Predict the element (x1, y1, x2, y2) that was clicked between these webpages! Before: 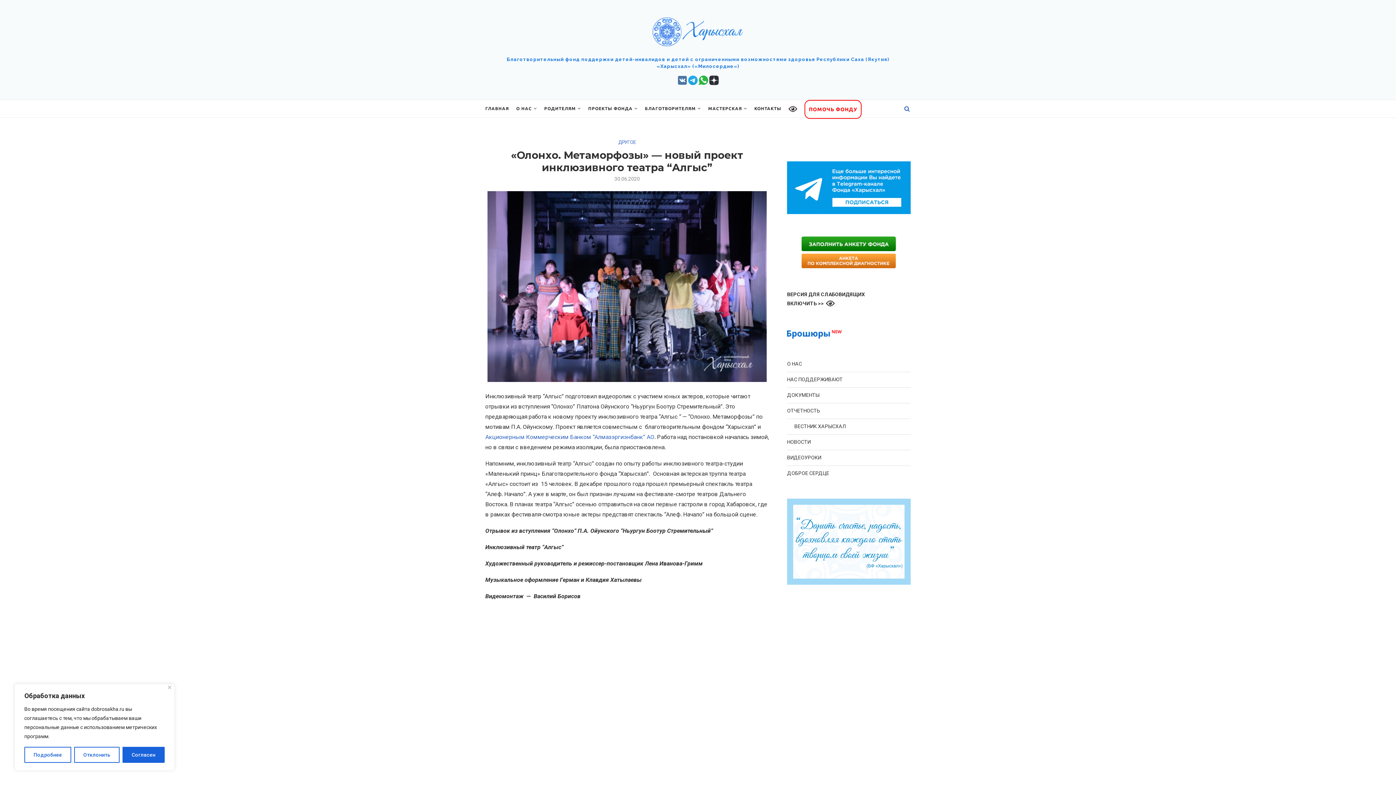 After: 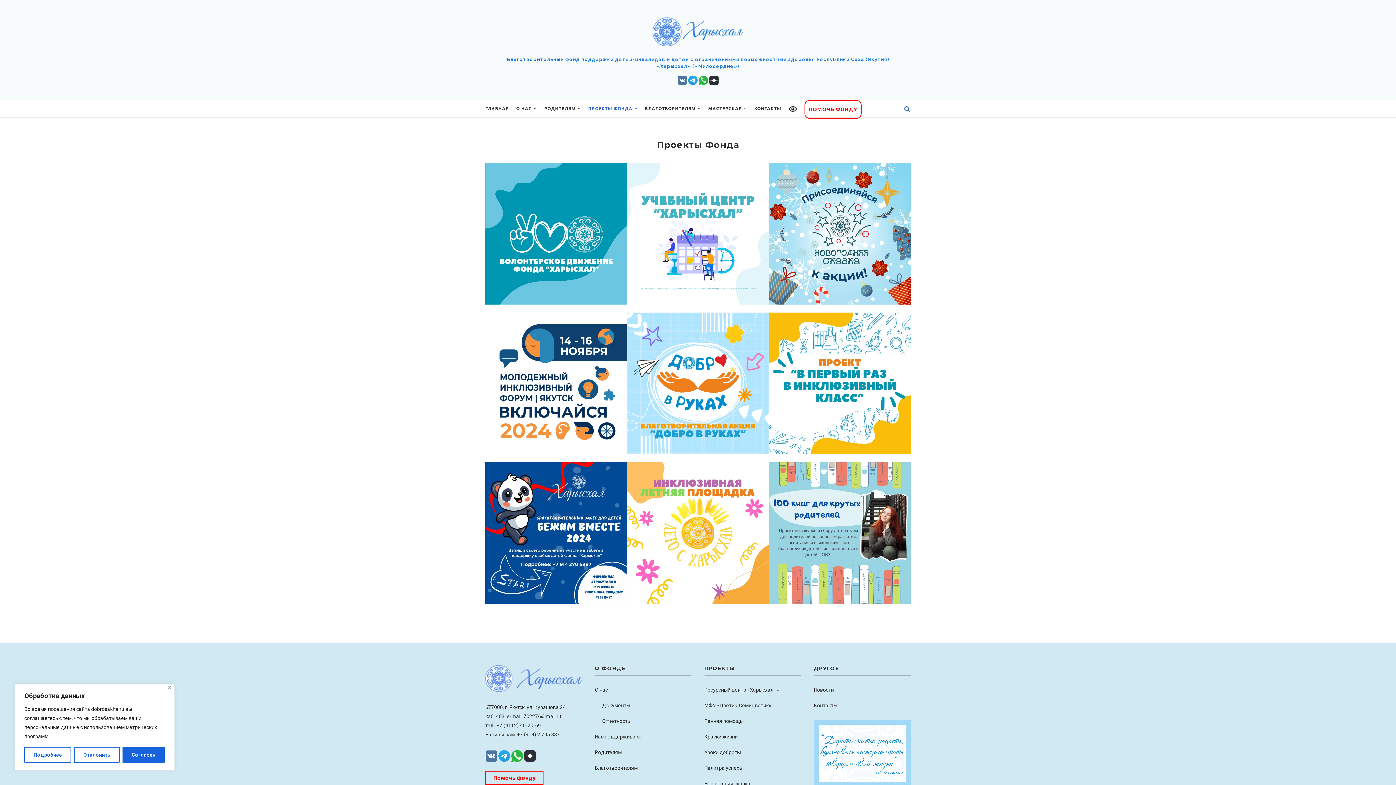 Action: bbox: (588, 99, 637, 117) label: ПРОЕКТЫ ФОНДА